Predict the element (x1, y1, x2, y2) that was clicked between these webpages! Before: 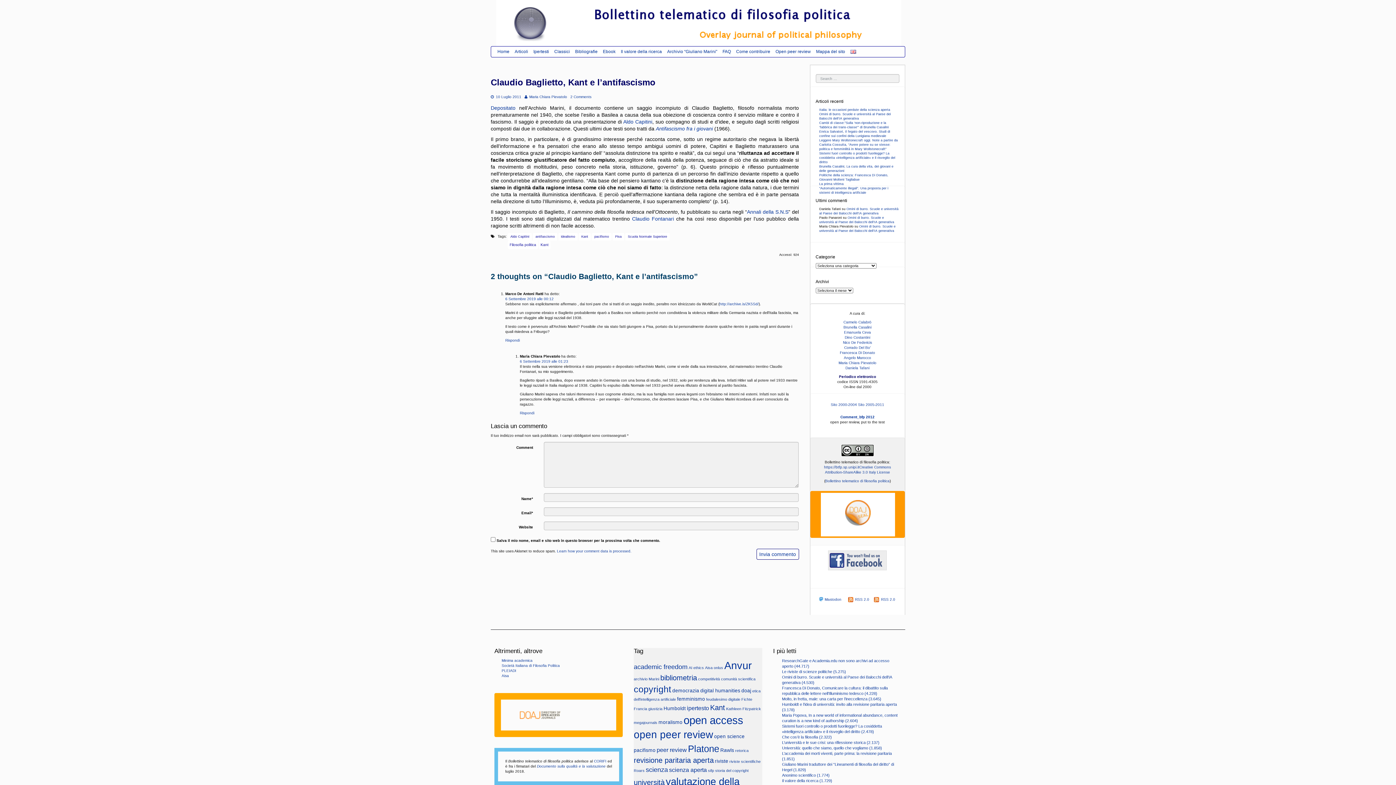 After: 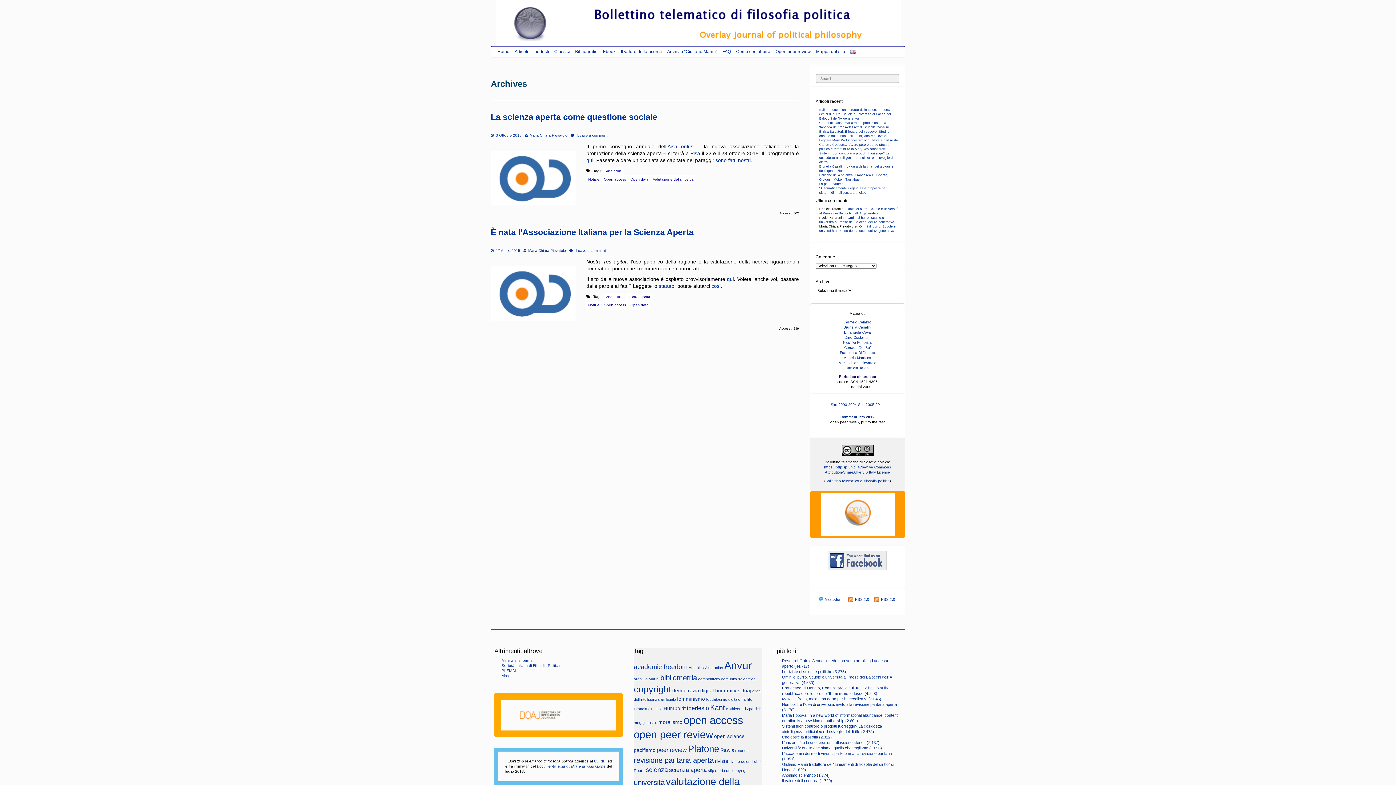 Action: bbox: (705, 665, 723, 670) label: Aisa onlus (2 elementi)